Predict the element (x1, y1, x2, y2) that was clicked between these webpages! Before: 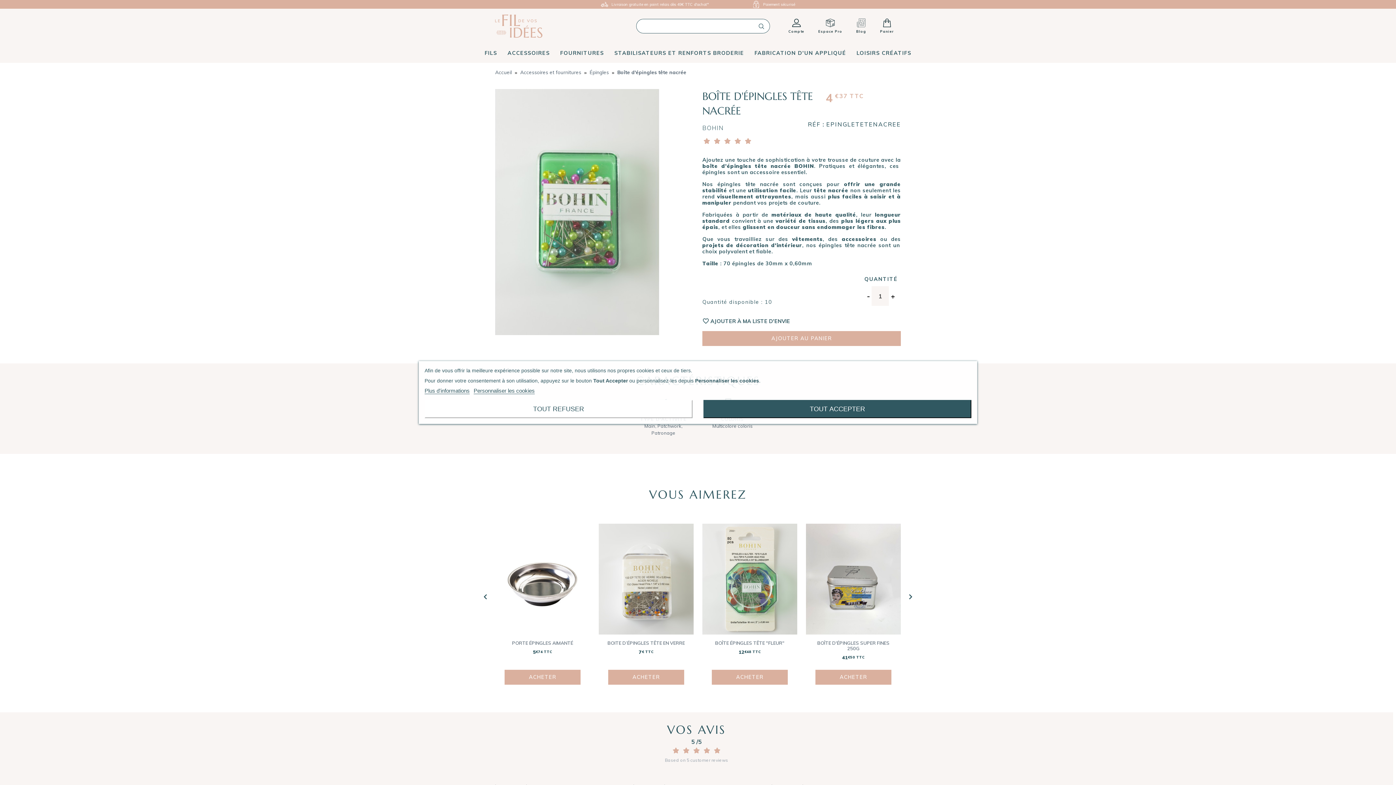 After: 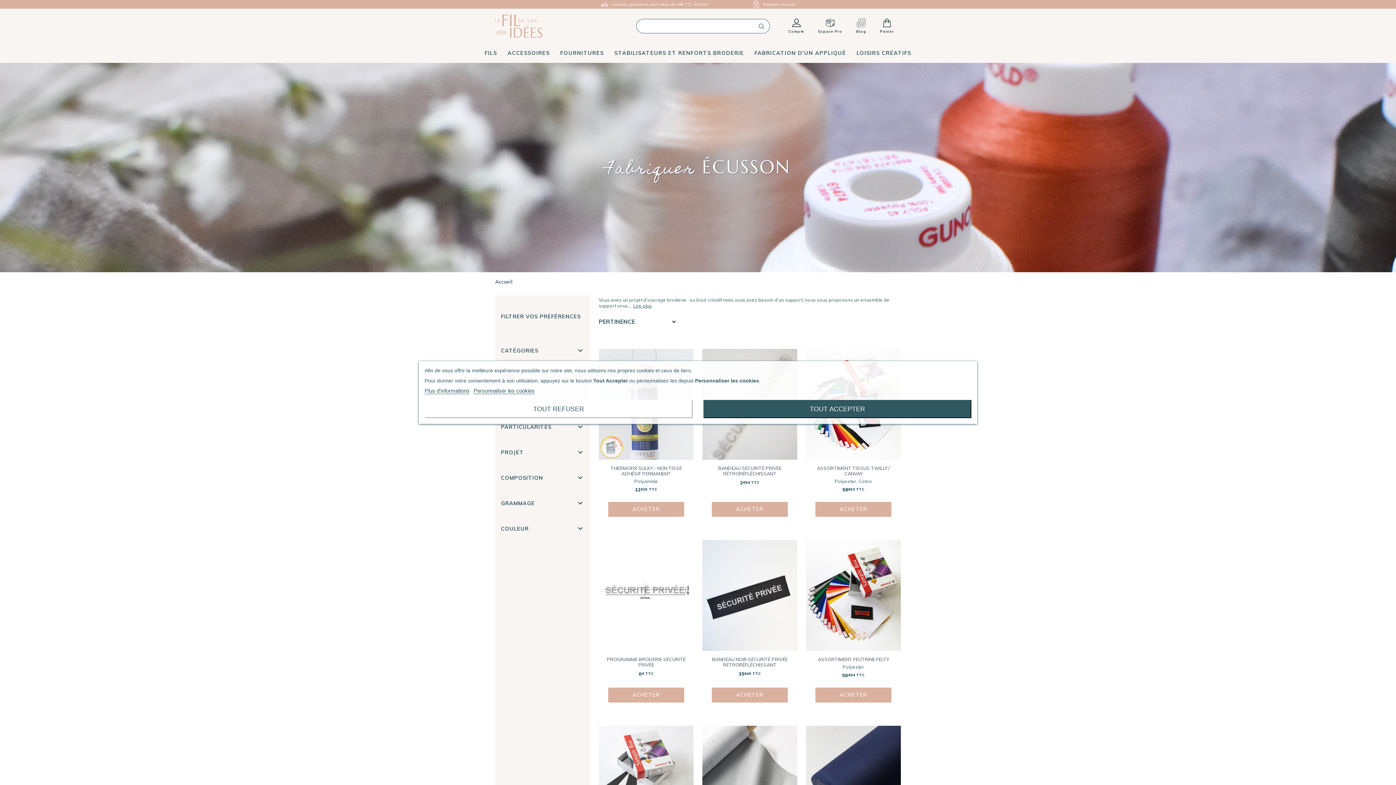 Action: bbox: (749, 43, 851, 63) label: FABRICATION D'UN APPLIQUÉ